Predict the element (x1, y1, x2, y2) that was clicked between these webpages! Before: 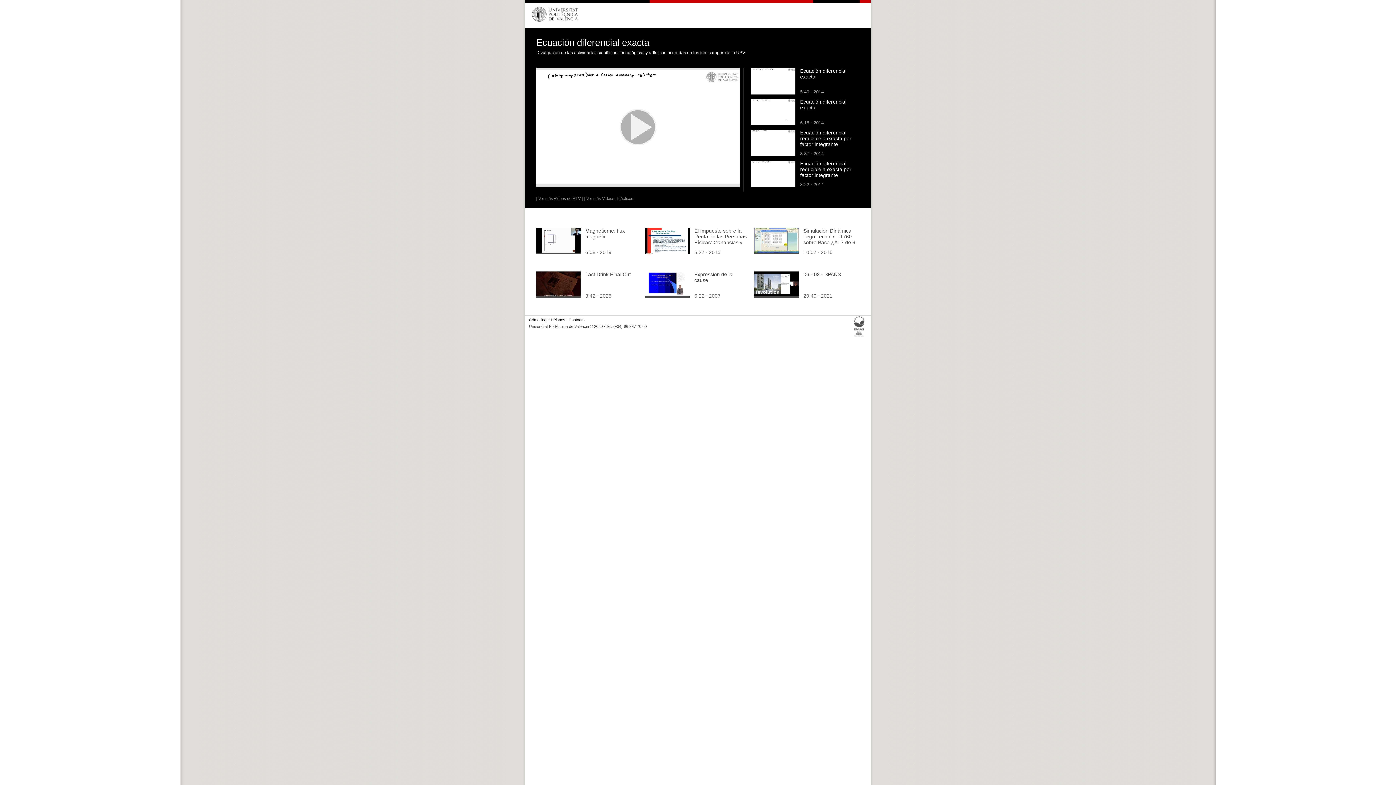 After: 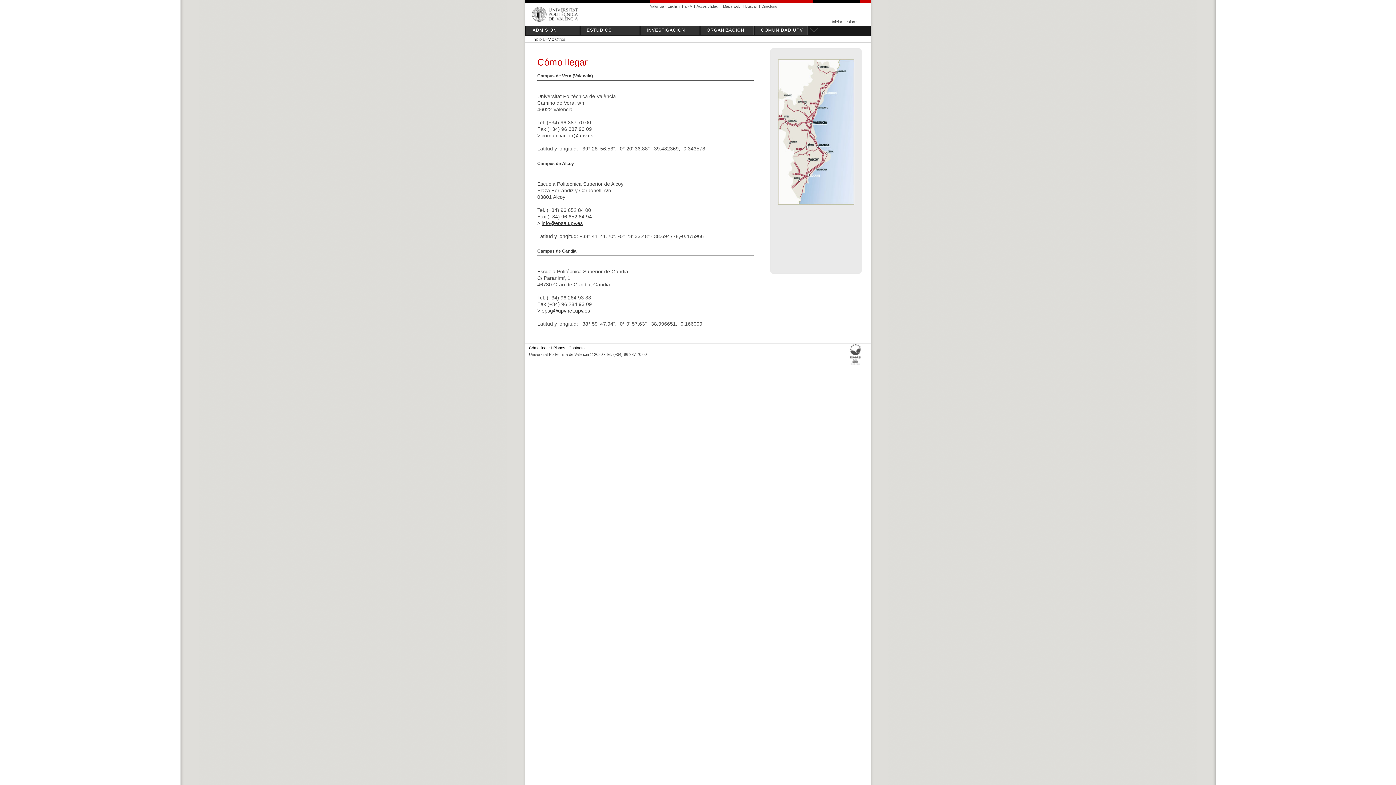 Action: bbox: (529, 317, 550, 322) label: Cómo llegar